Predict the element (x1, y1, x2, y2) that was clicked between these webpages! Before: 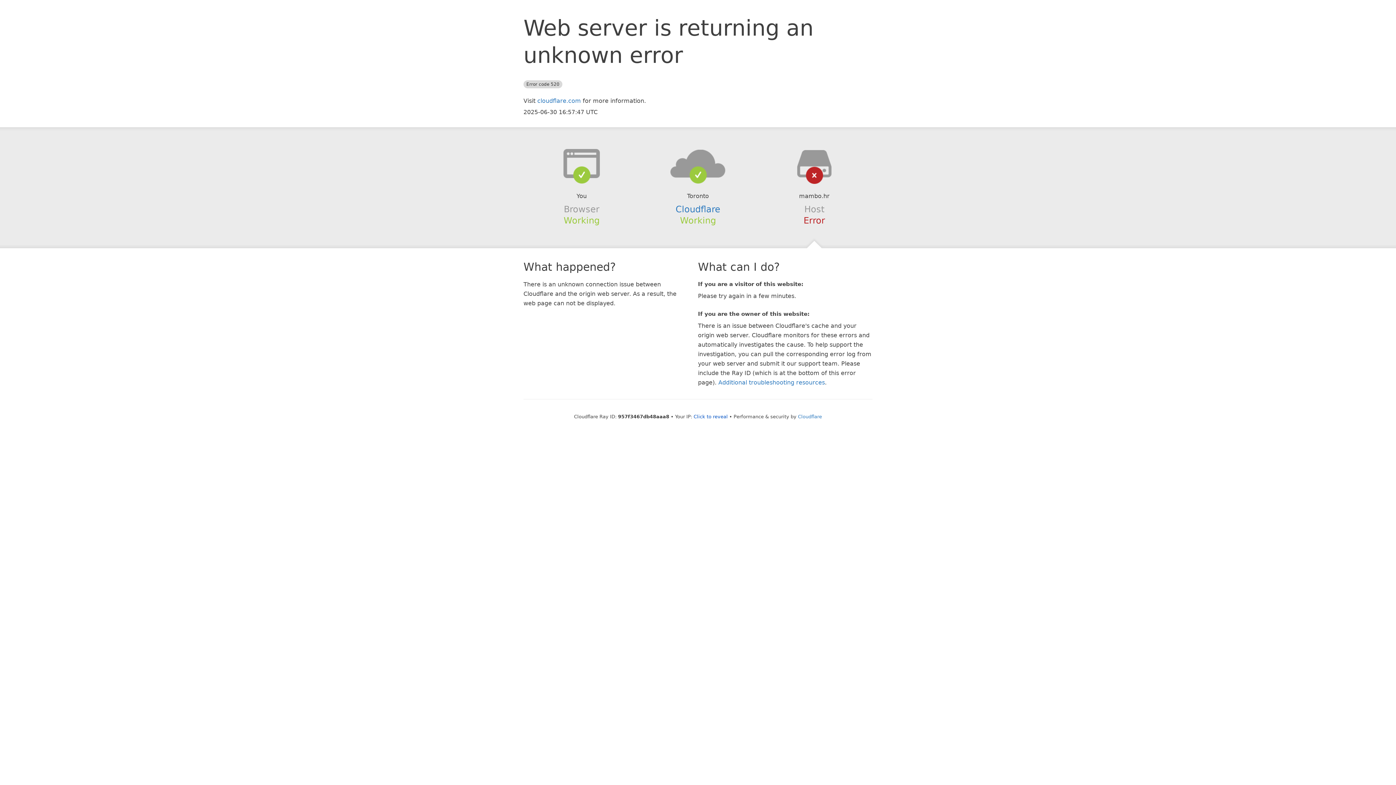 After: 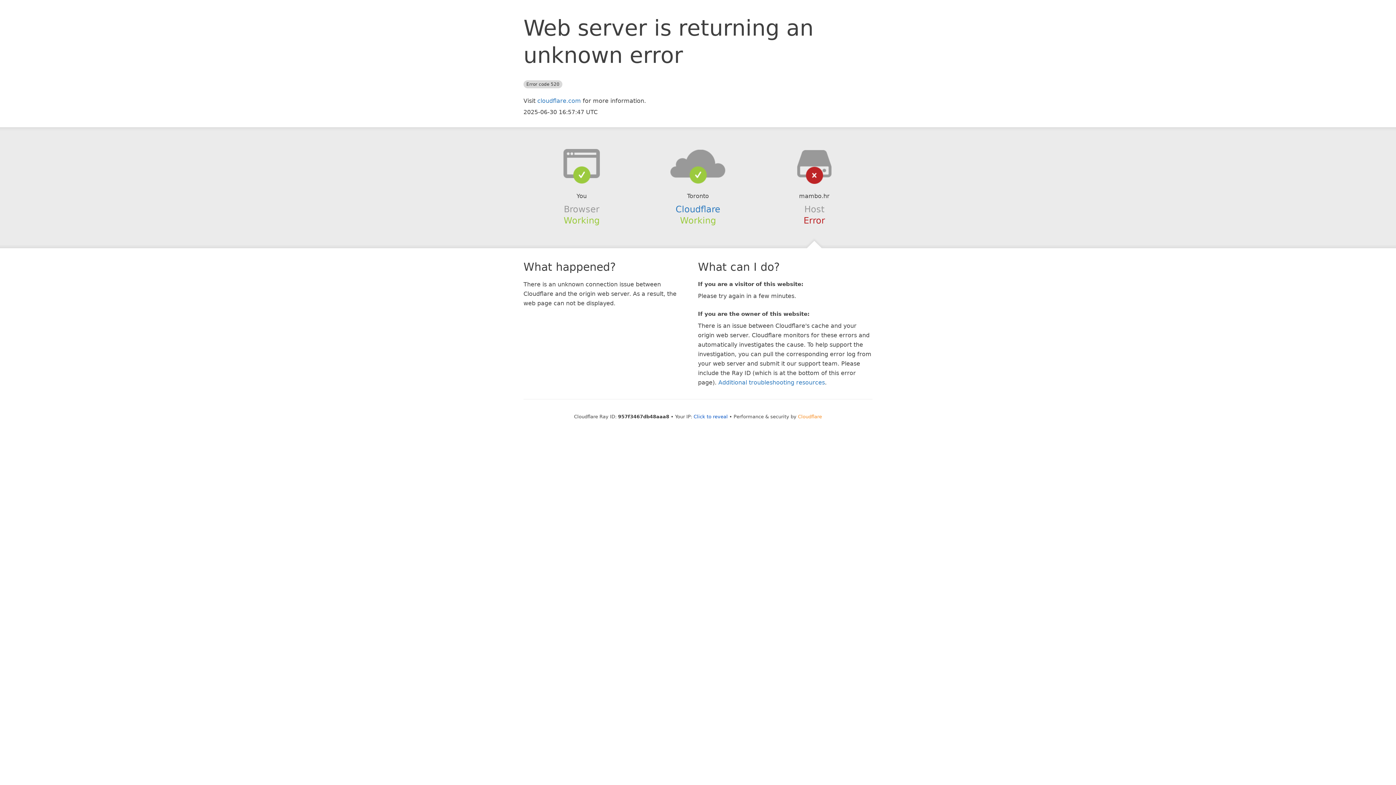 Action: label: Cloudflare bbox: (798, 414, 822, 419)